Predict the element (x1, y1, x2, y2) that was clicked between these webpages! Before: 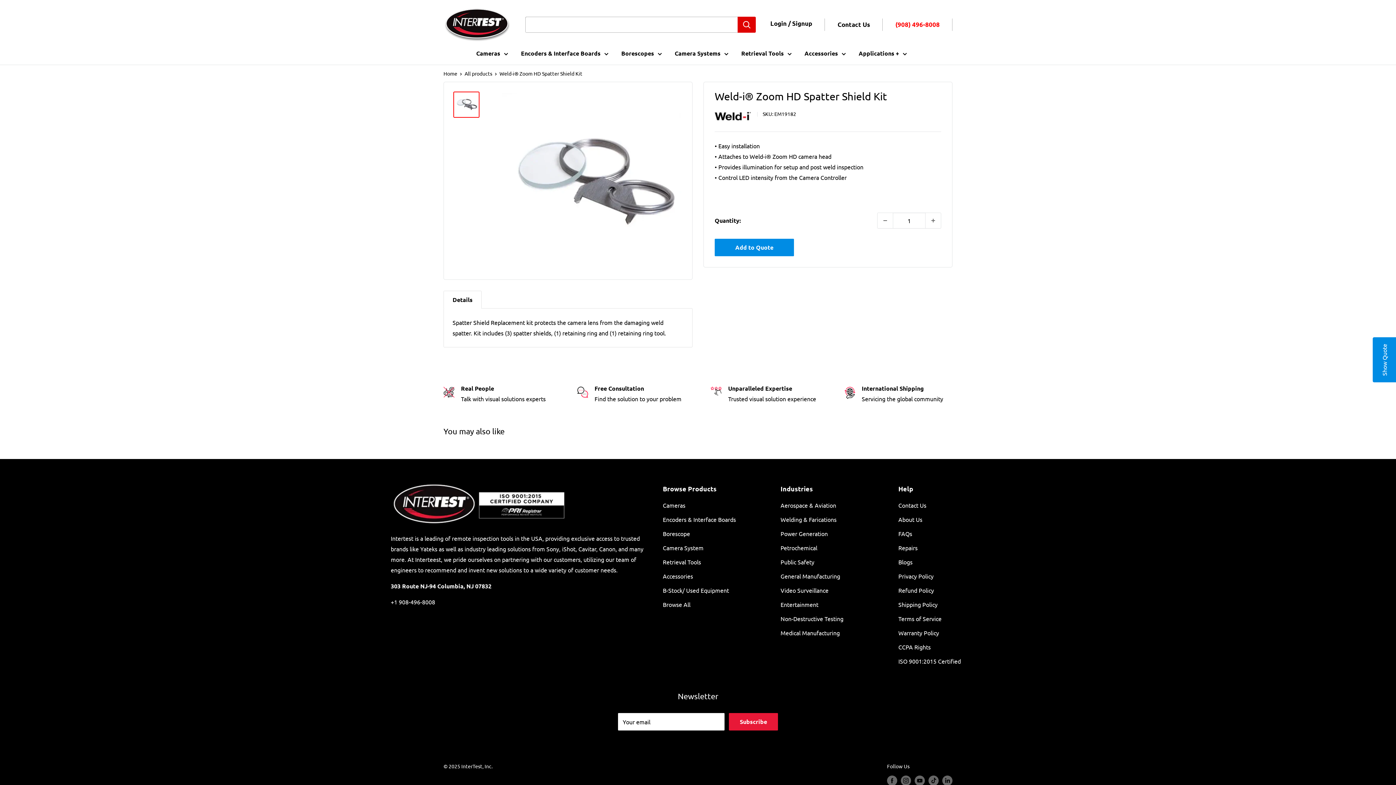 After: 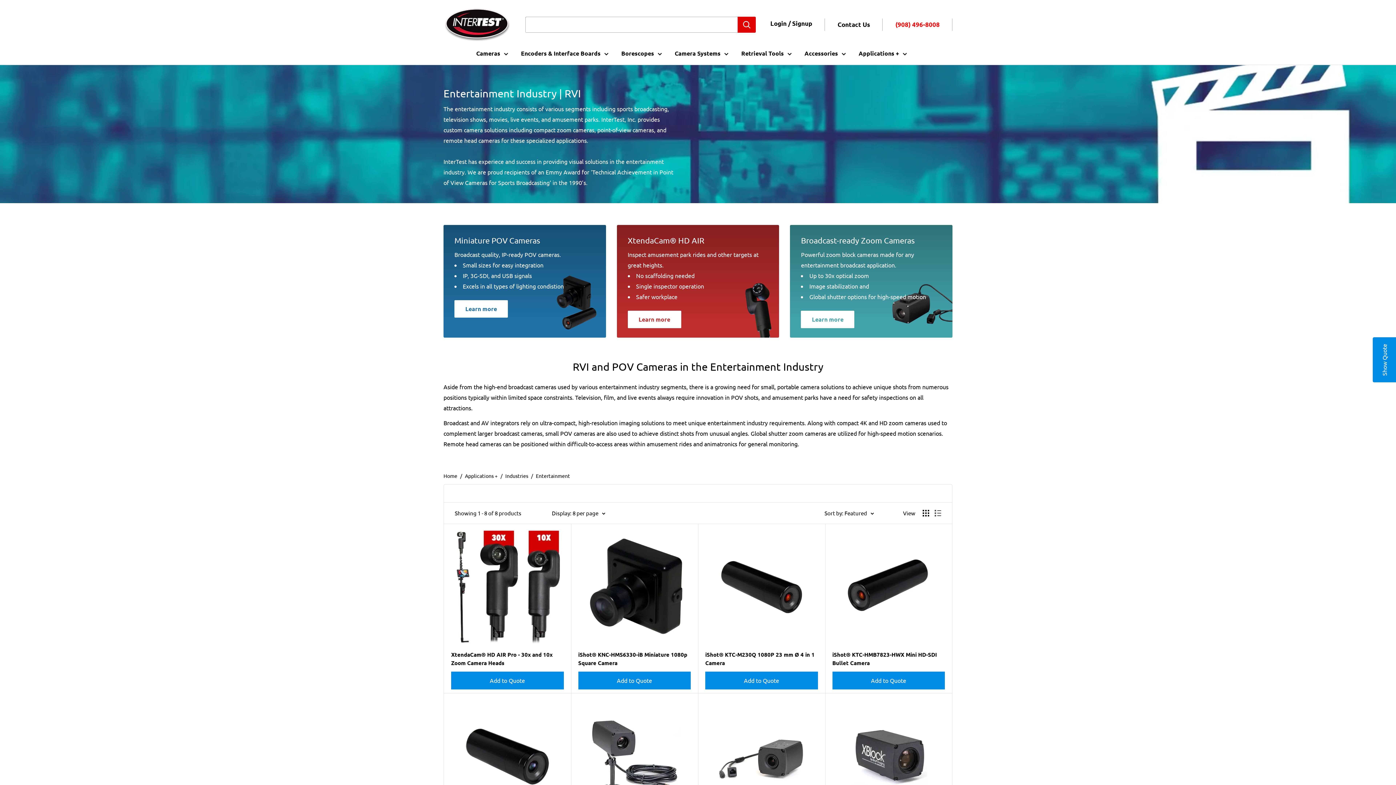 Action: bbox: (780, 601, 818, 608) label: Entertainment